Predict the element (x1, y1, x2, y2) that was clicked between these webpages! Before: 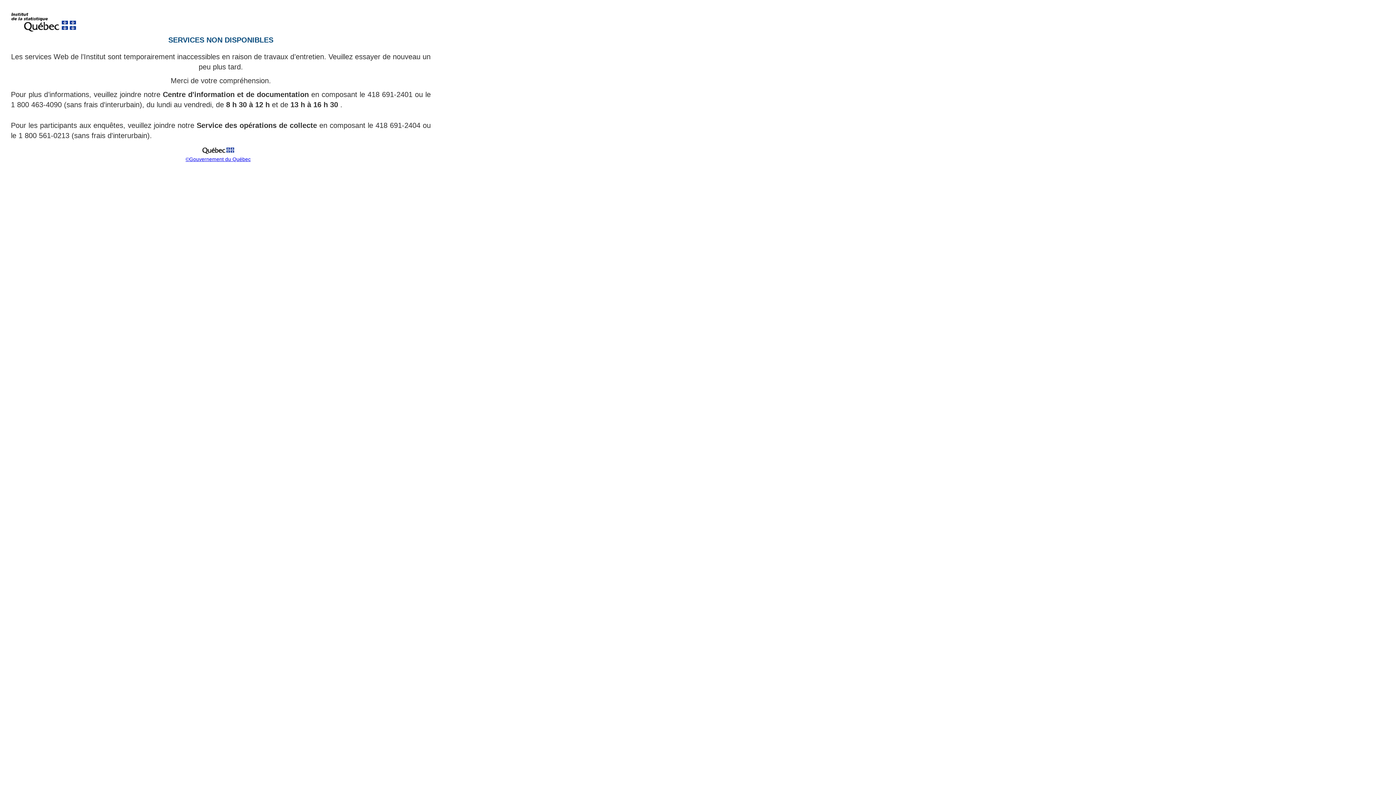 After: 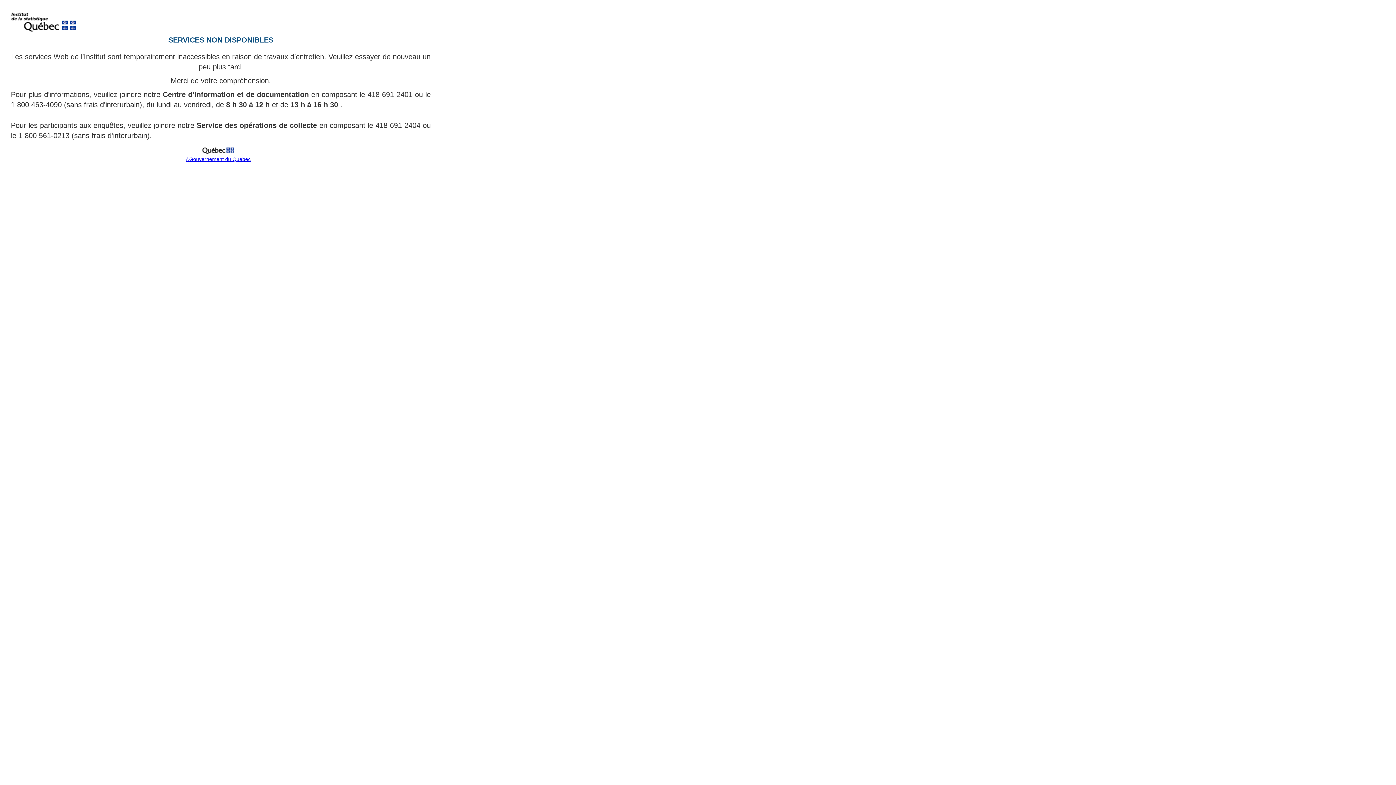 Action: bbox: (185, 156, 250, 162) label: ©Gouvernement du Québec